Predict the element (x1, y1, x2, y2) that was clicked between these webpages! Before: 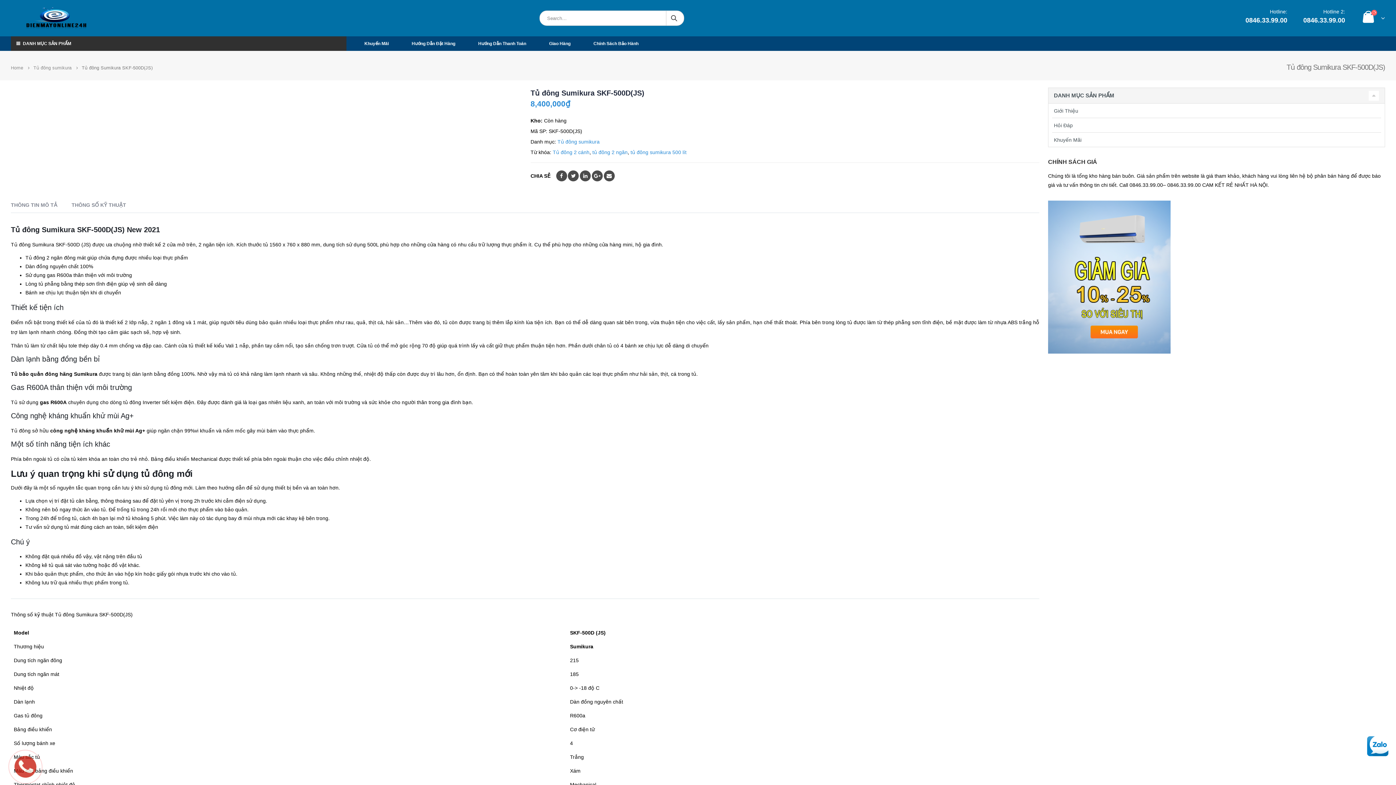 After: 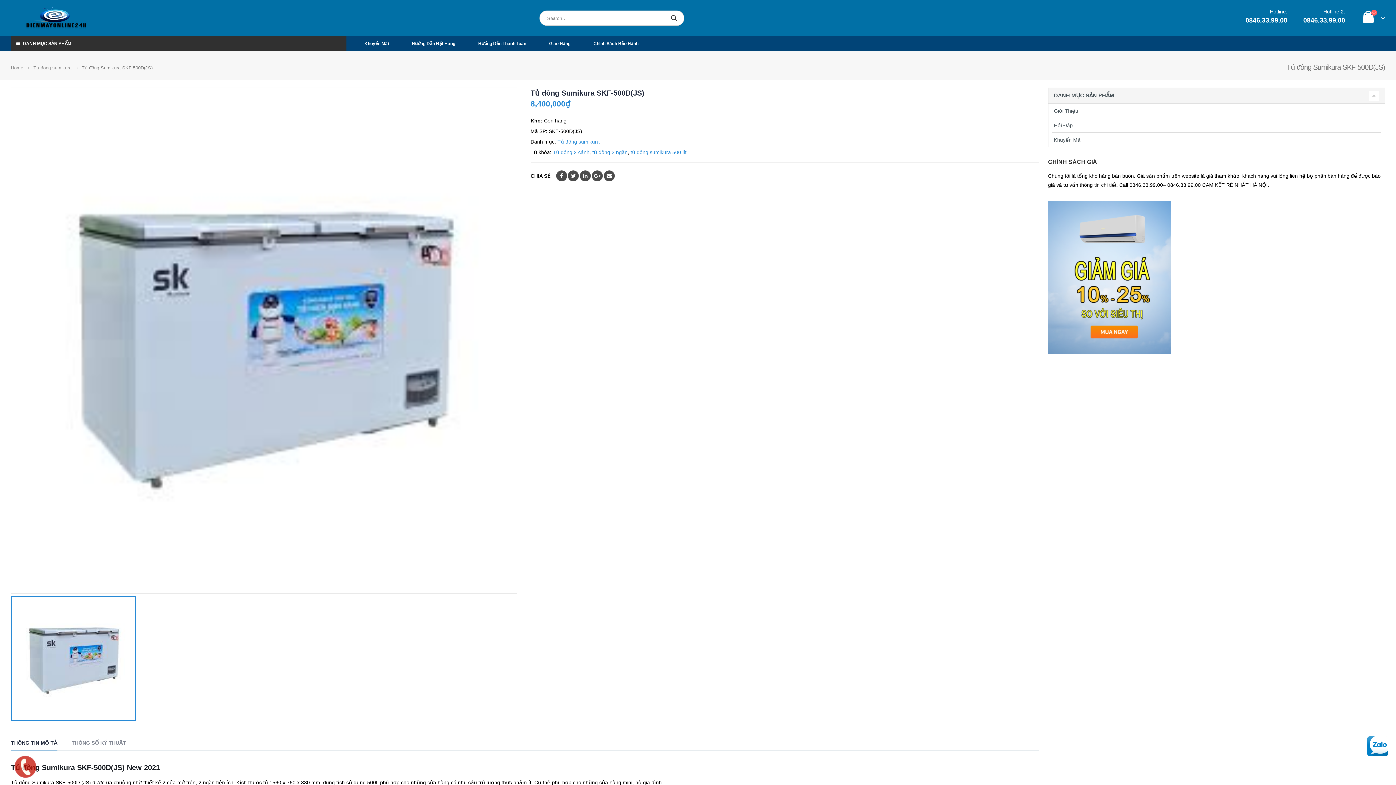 Action: bbox: (603, 170, 614, 181) label: Email